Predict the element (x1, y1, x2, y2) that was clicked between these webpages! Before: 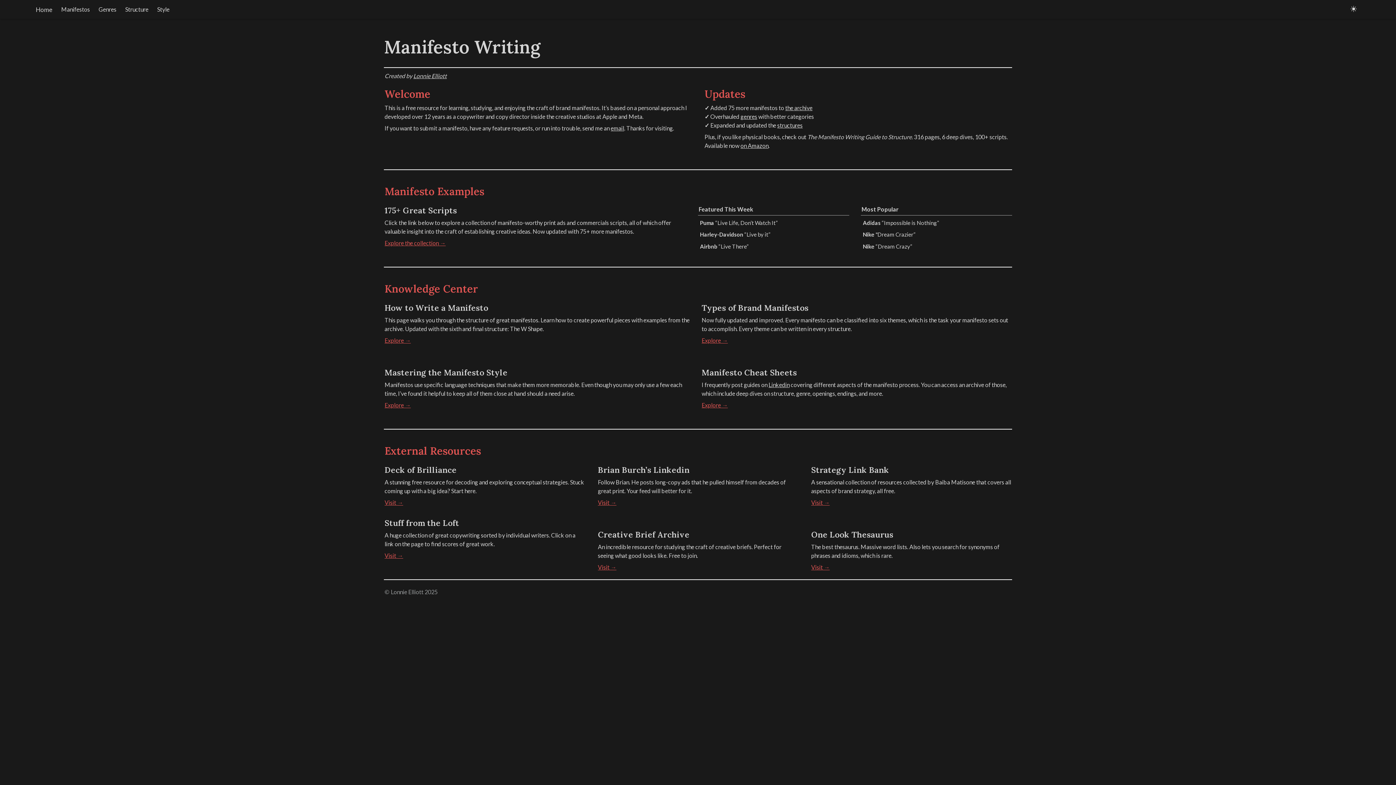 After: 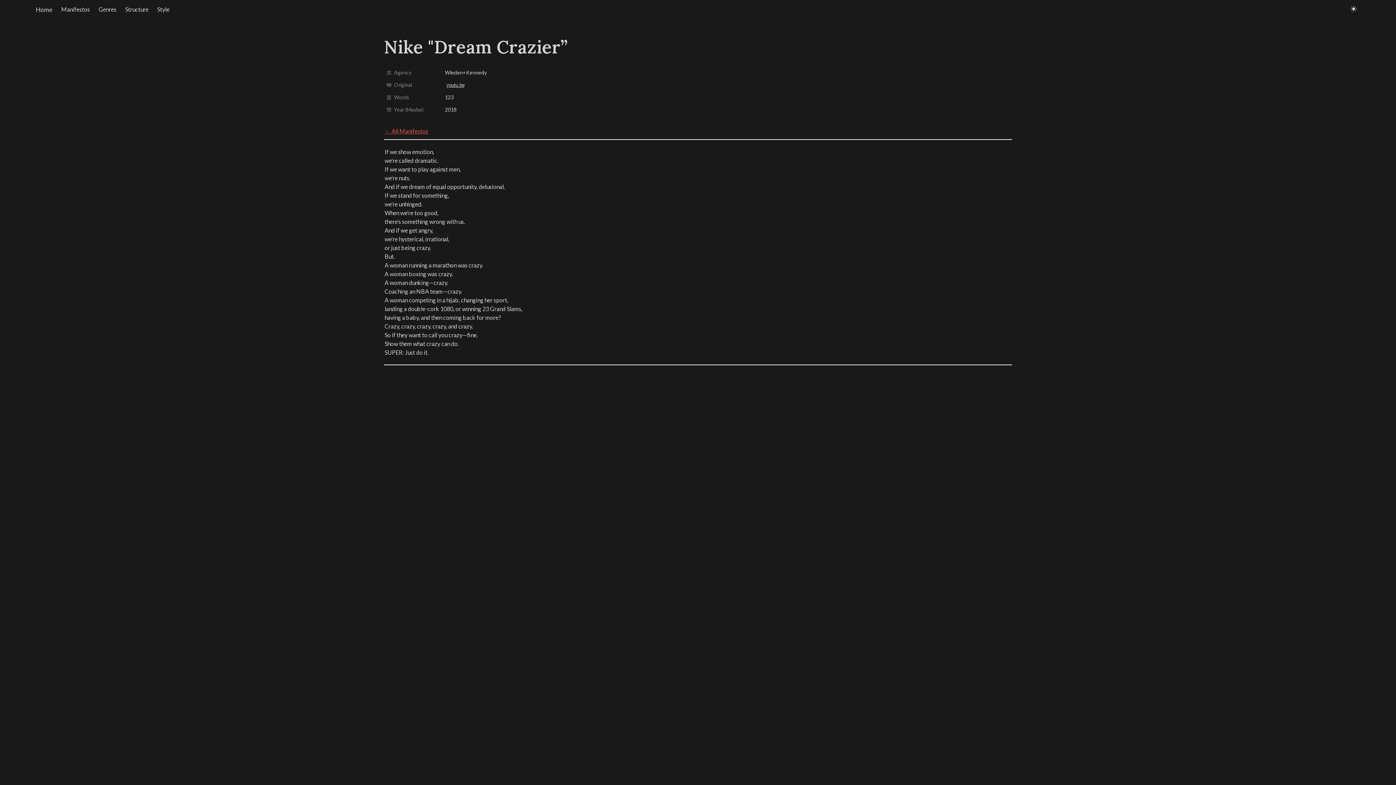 Action: bbox: (861, 228, 1012, 240) label: Nike "Dream Crazier”